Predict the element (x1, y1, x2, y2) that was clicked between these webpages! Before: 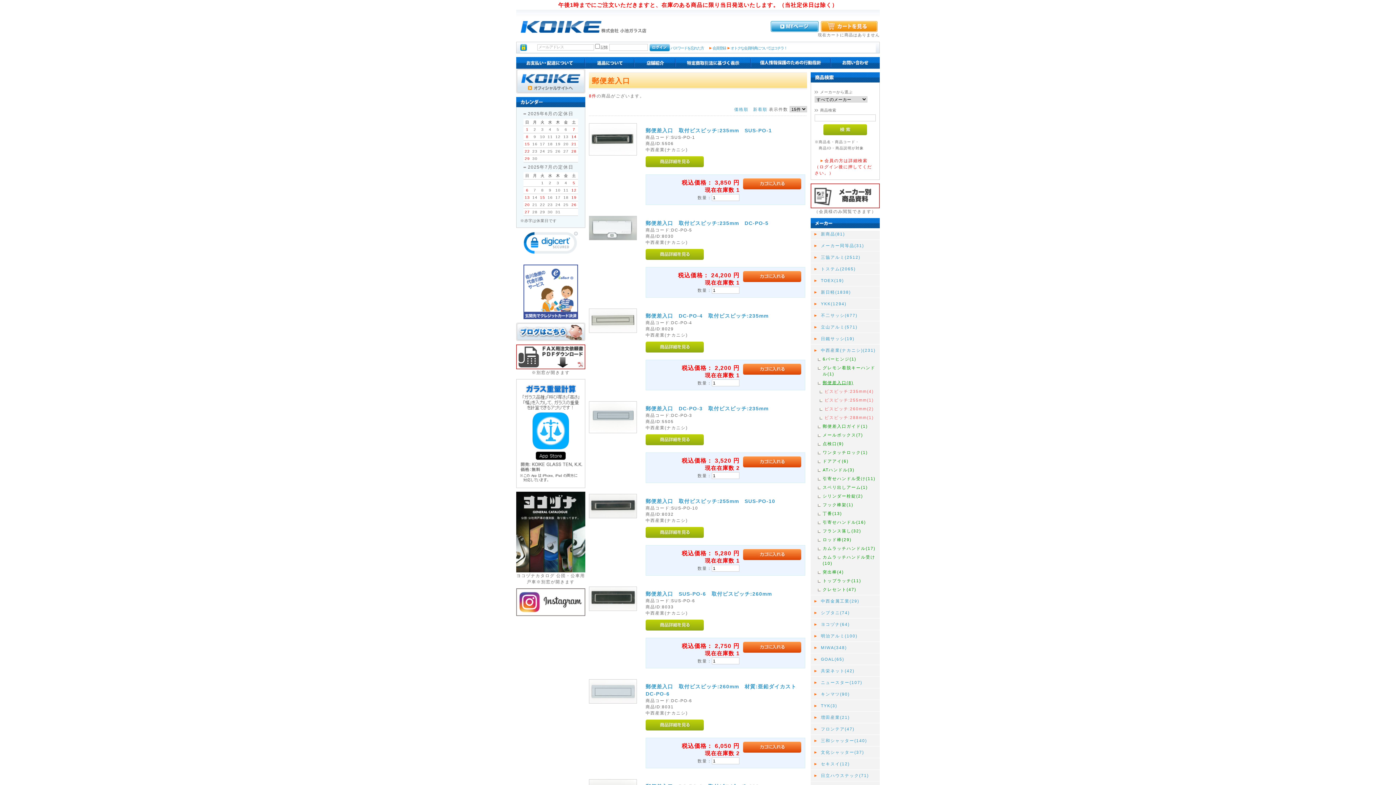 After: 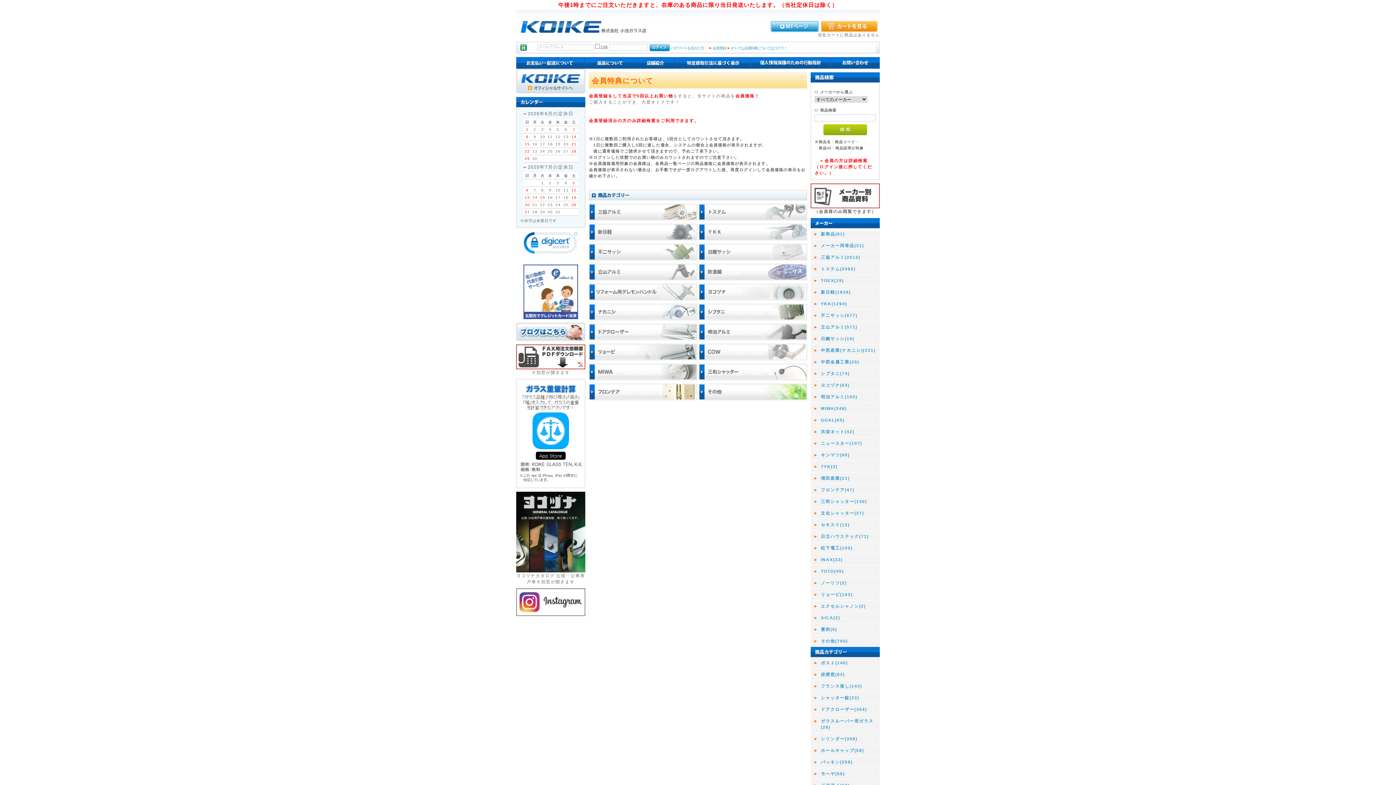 Action: label: オトクな会員特典についてはコチラ！ bbox: (730, 46, 787, 50)